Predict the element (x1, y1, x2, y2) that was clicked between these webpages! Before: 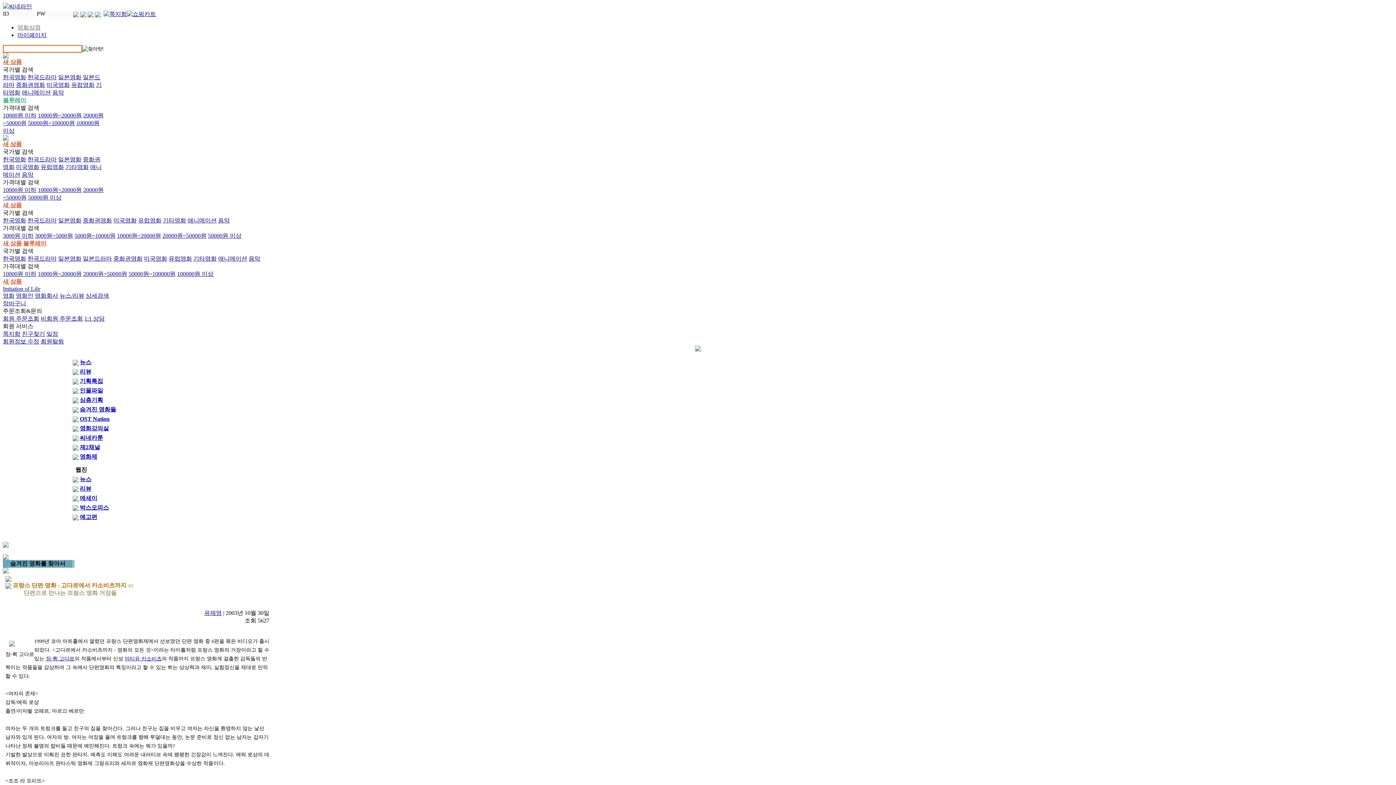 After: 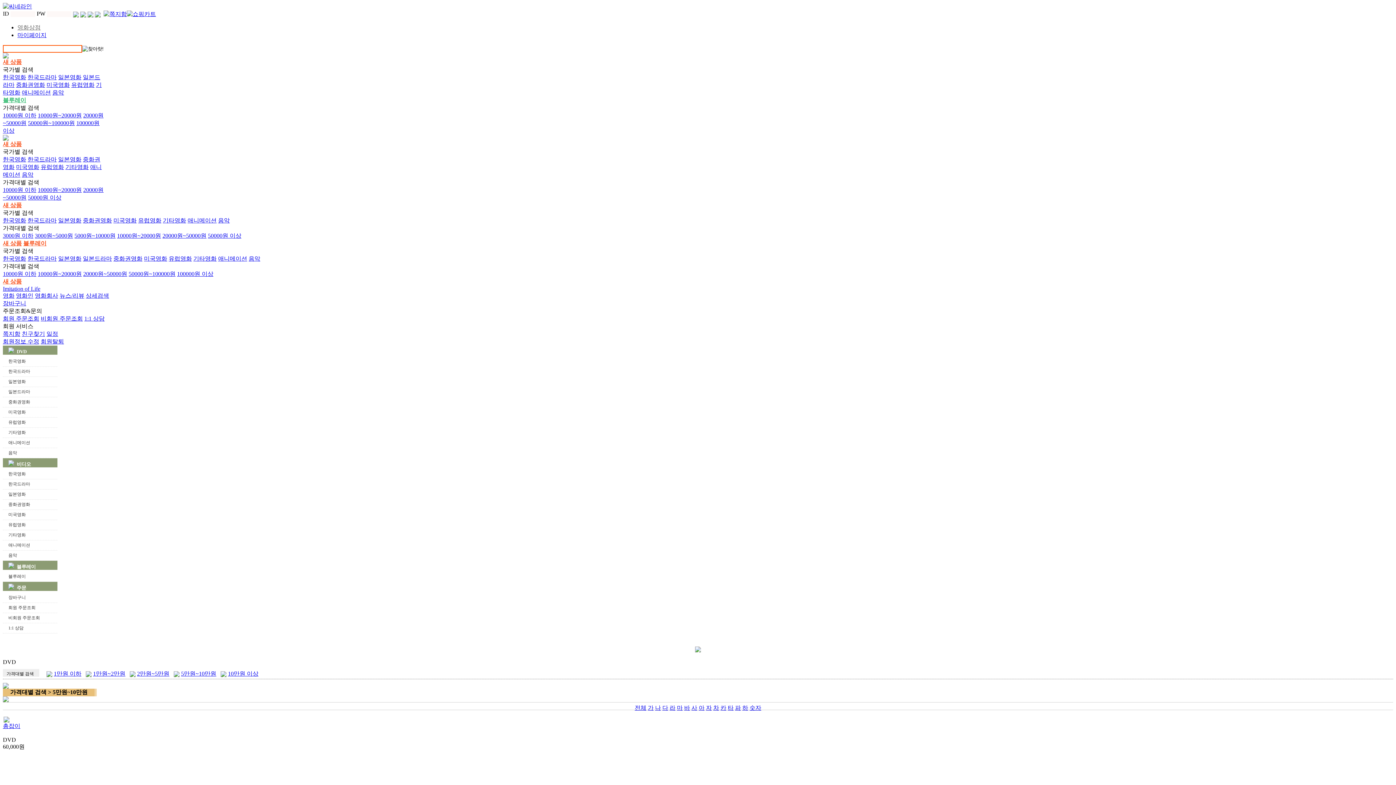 Action: bbox: (28, 120, 74, 126) label: 50000원~100000원